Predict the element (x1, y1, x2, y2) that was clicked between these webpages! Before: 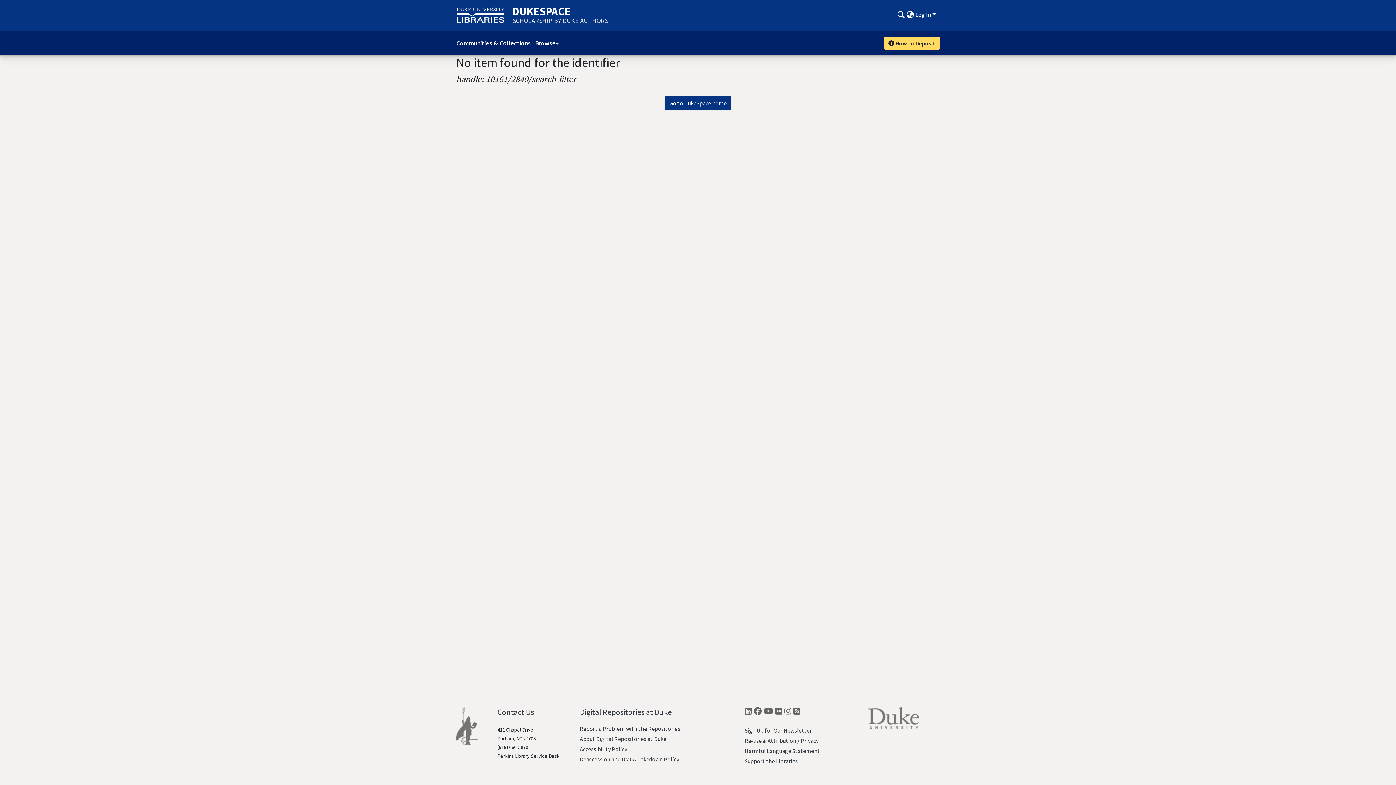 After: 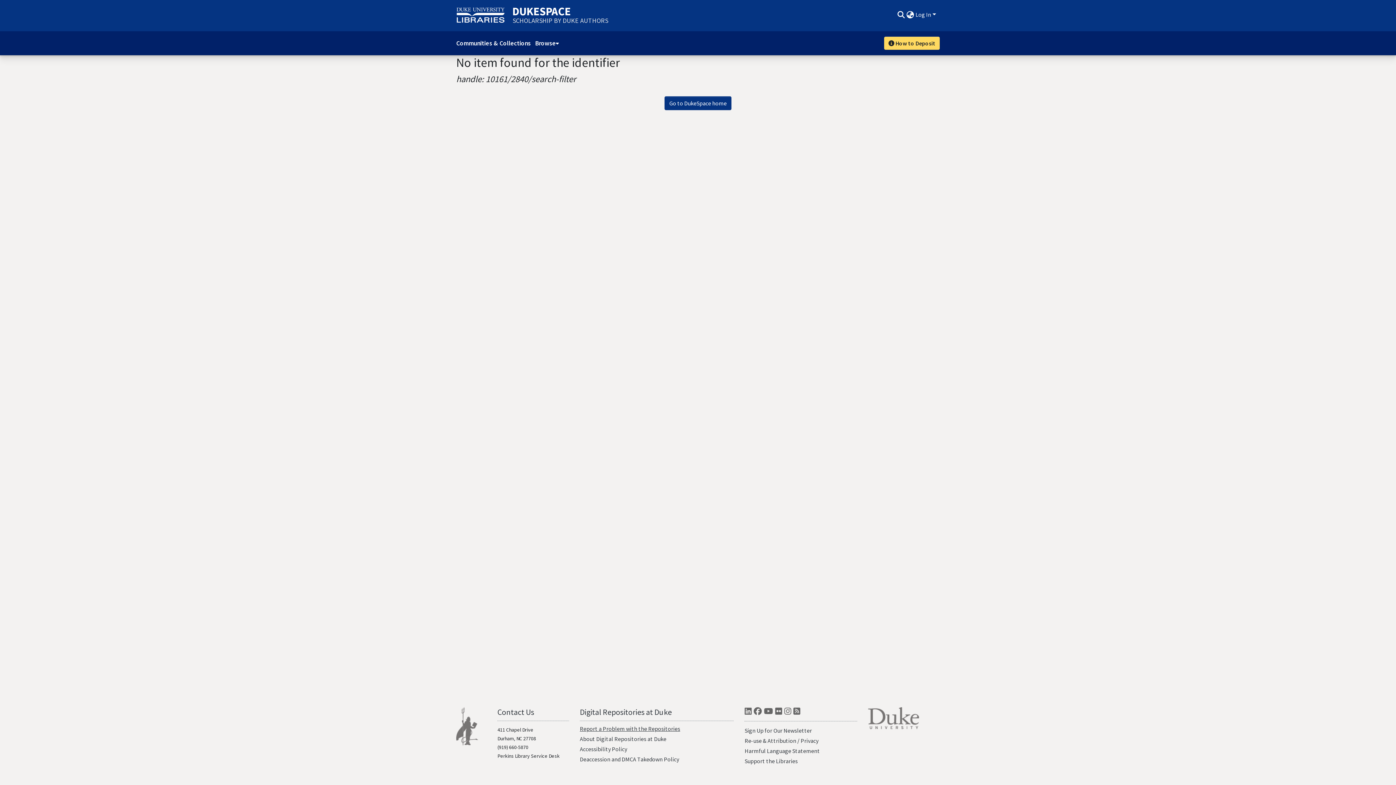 Action: bbox: (579, 725, 680, 732) label: Report a Problem with the Repositories